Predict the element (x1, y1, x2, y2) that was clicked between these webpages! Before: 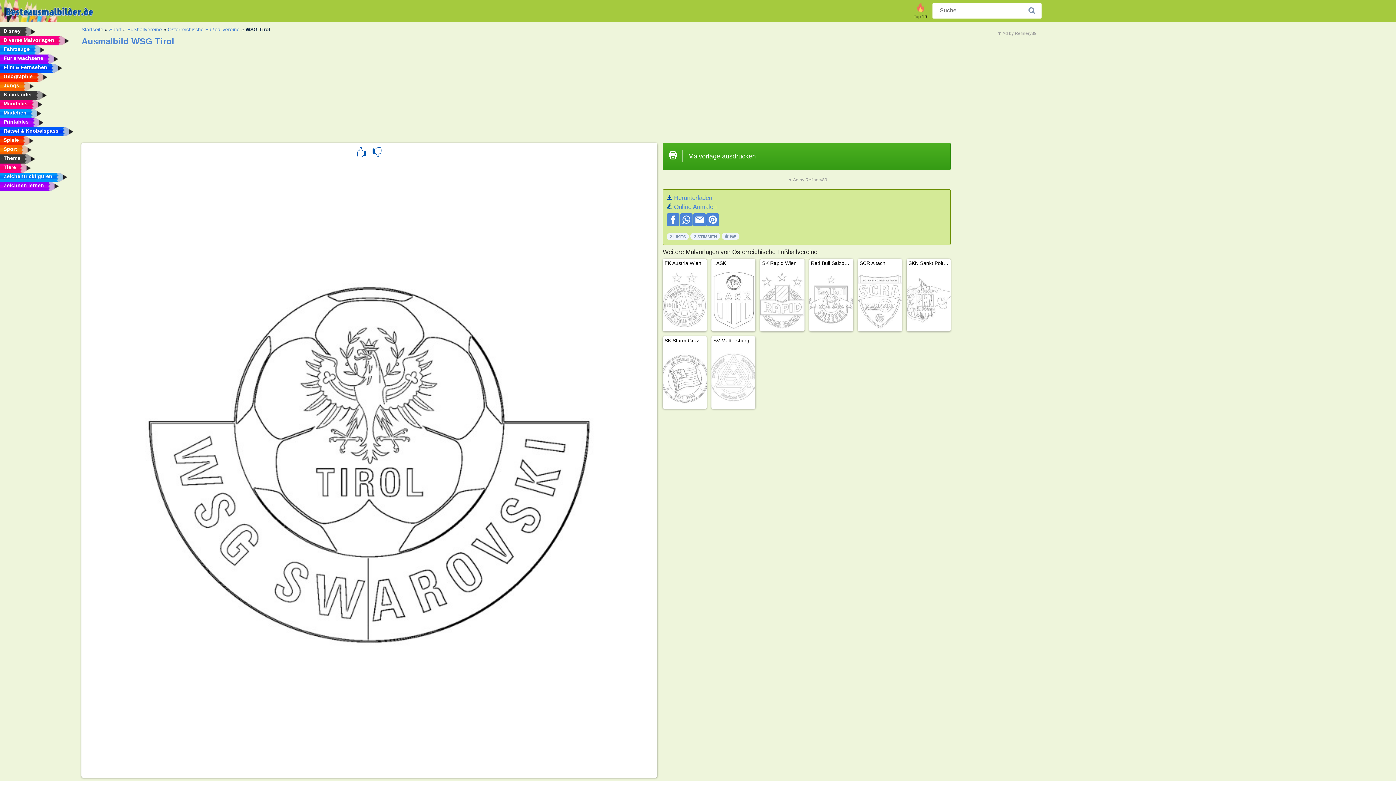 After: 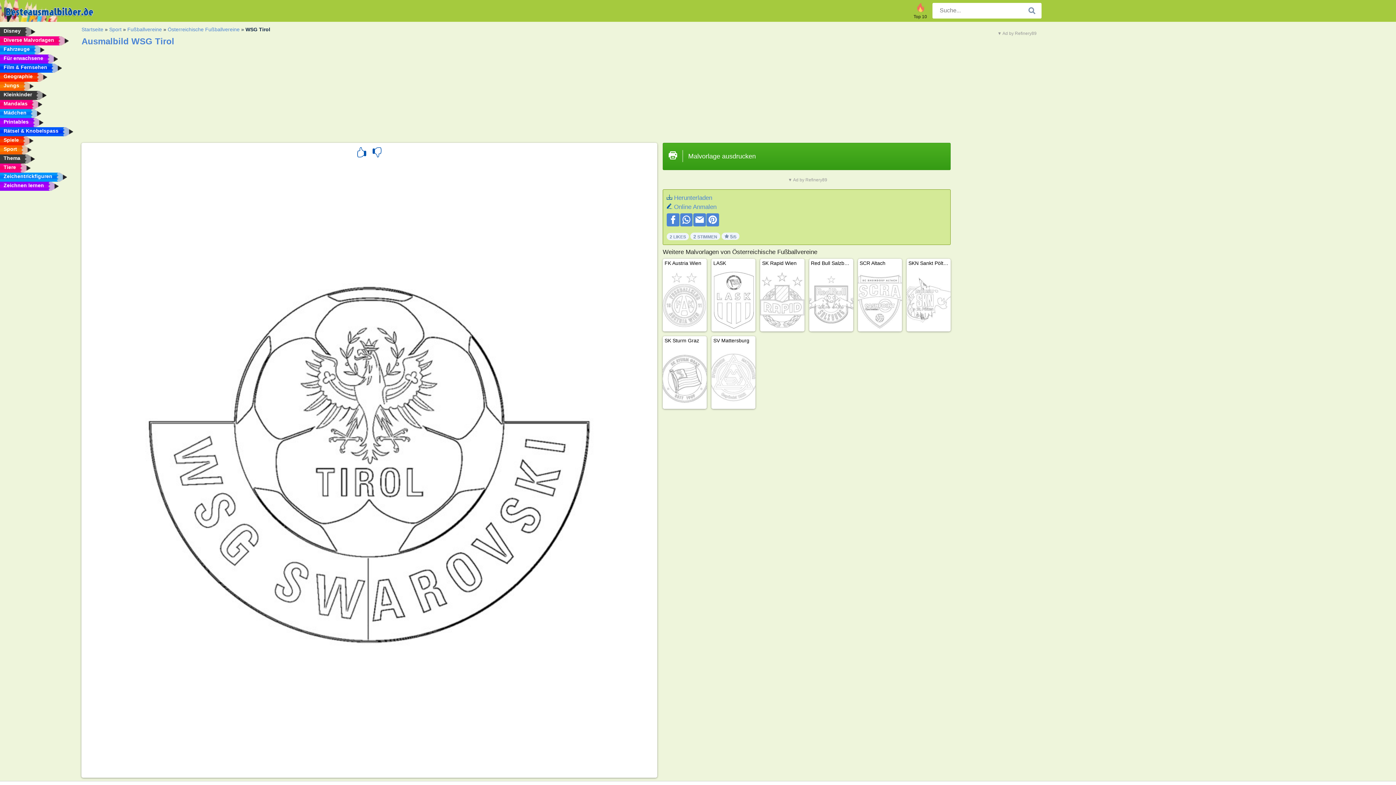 Action: label: Malvorlage ausdrucken bbox: (662, 142, 950, 170)